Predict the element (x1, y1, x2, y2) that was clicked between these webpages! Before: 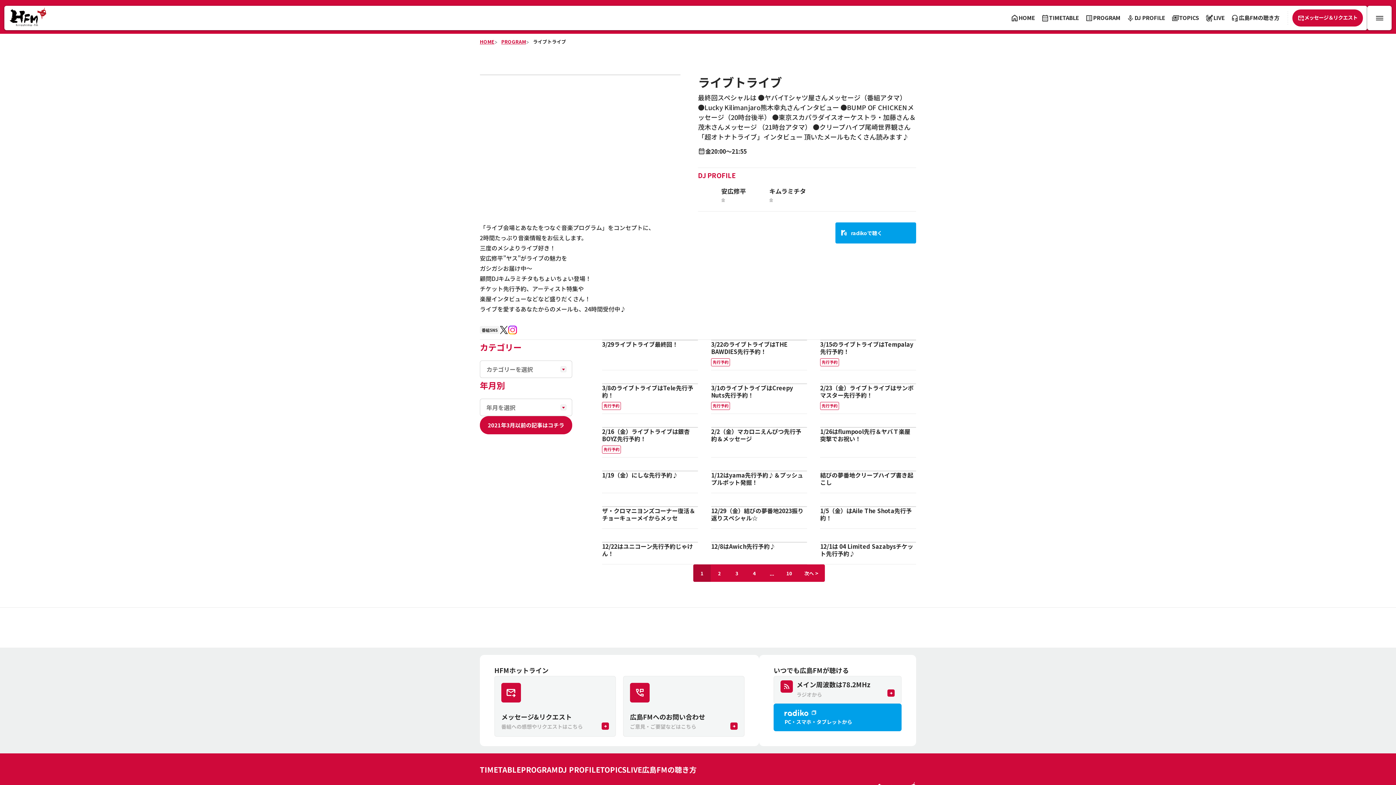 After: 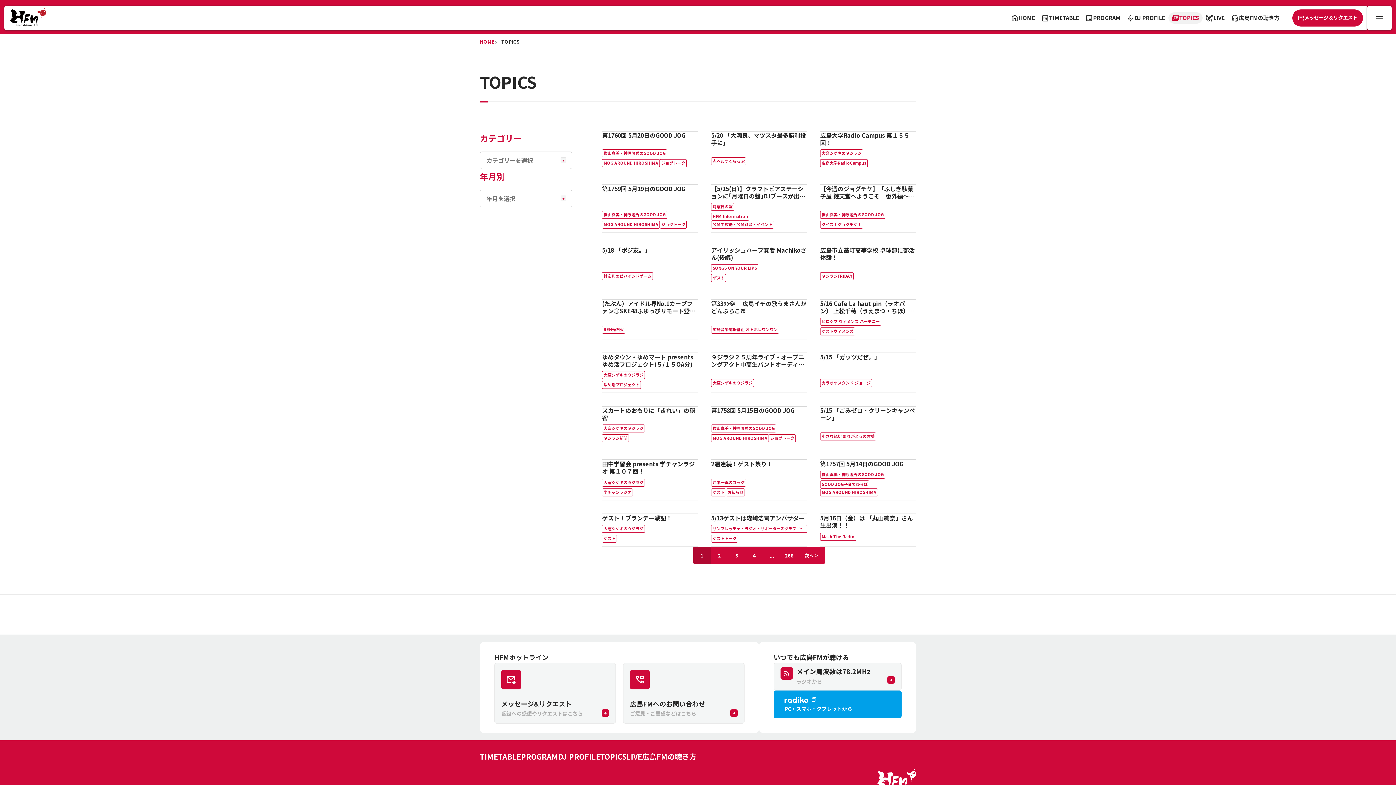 Action: bbox: (1168, 12, 1202, 23) label: TOPICS